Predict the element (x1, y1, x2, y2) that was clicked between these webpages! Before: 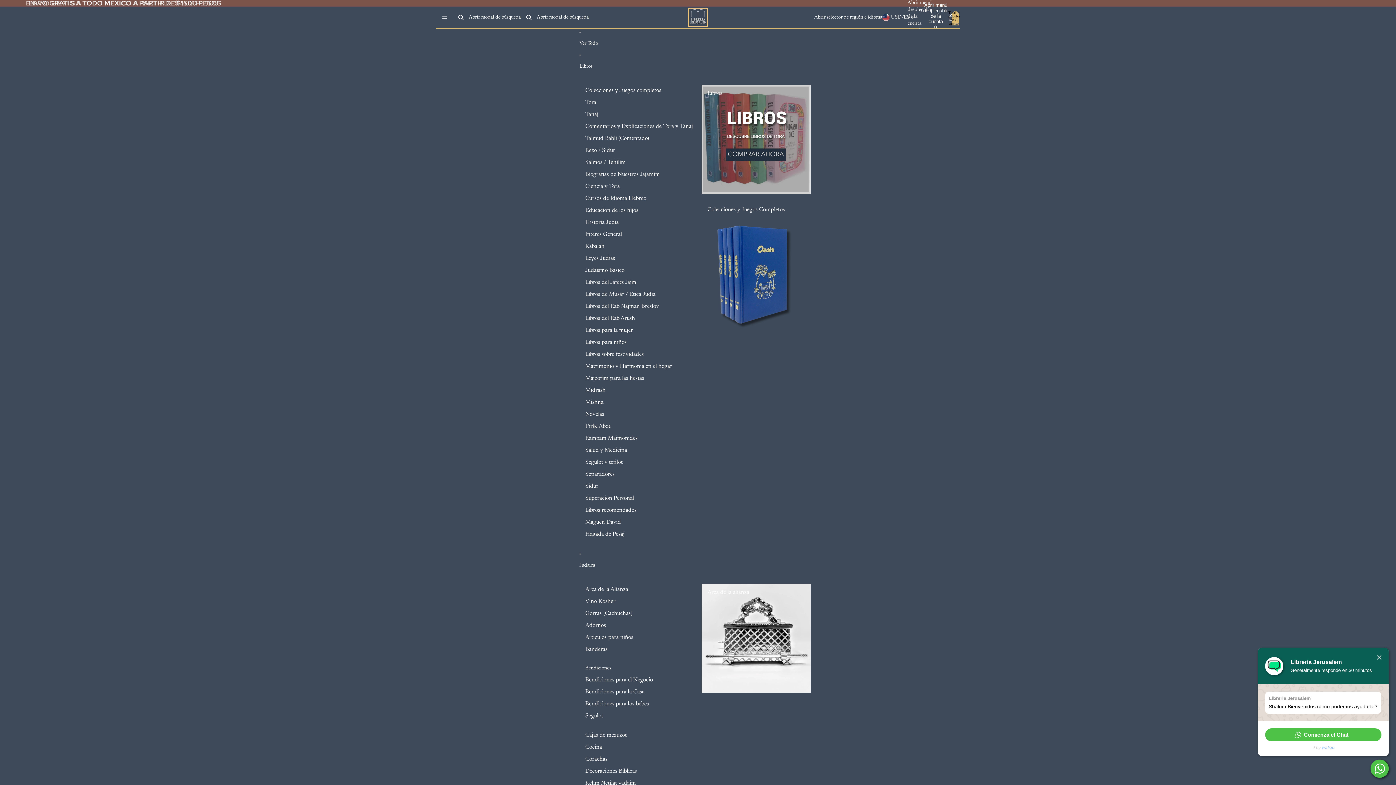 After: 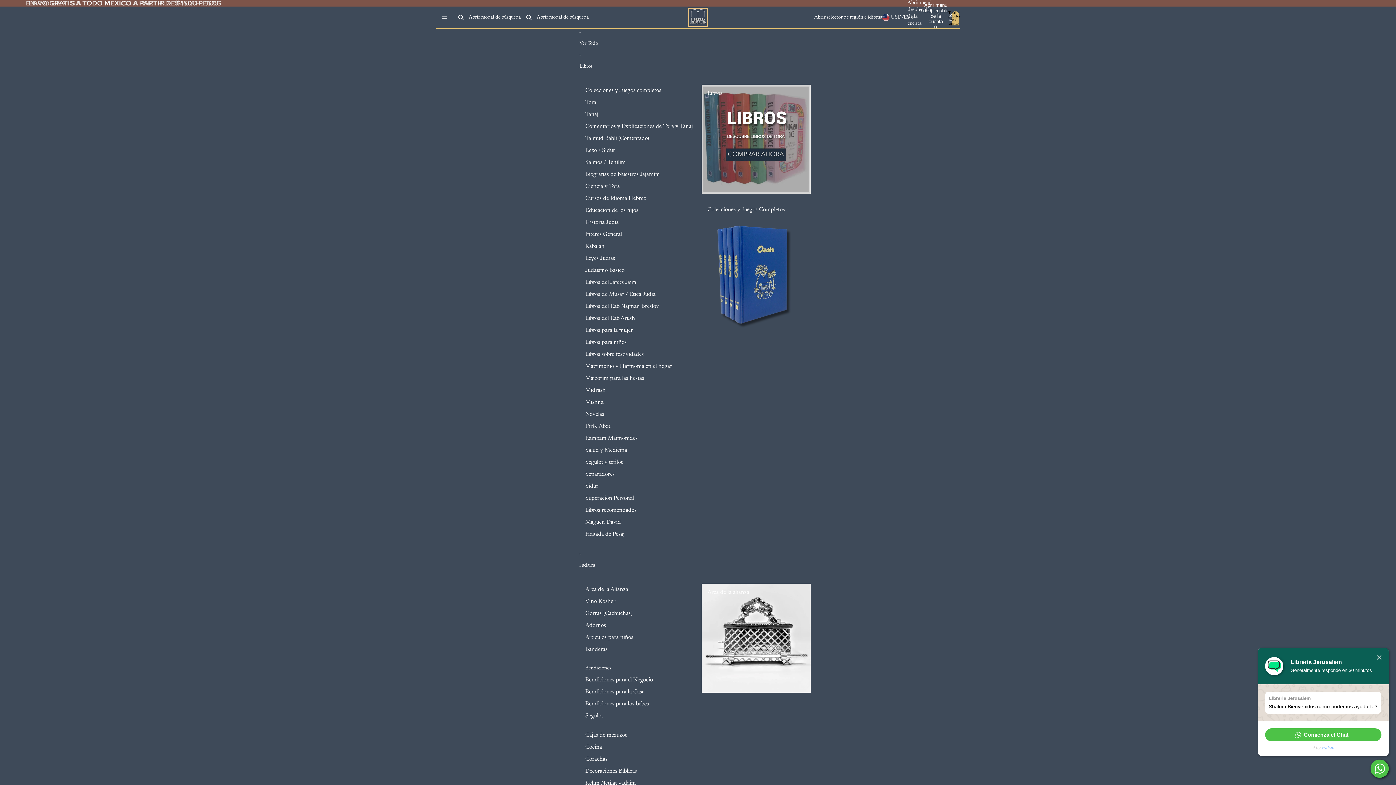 Action: bbox: (585, 632, 633, 644) label: Articulos para niños